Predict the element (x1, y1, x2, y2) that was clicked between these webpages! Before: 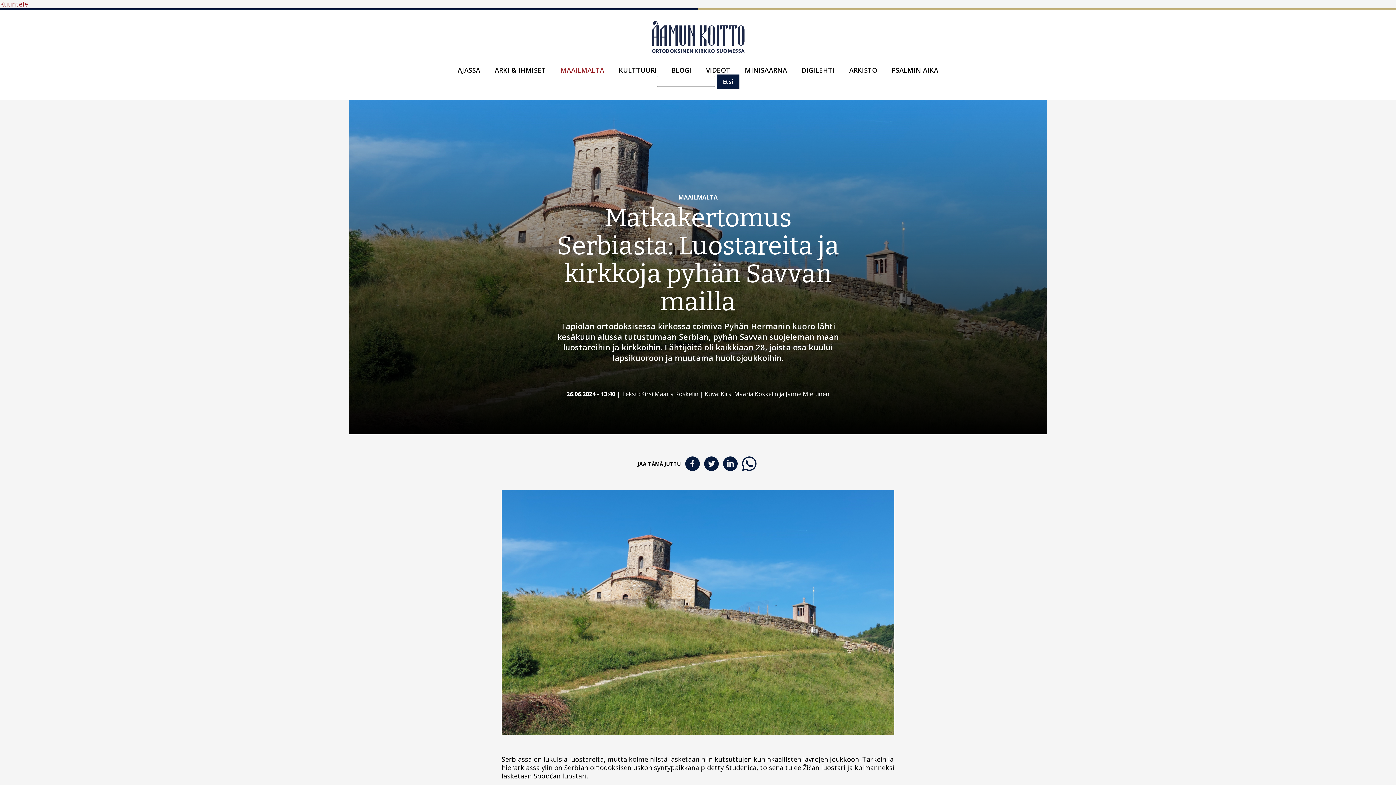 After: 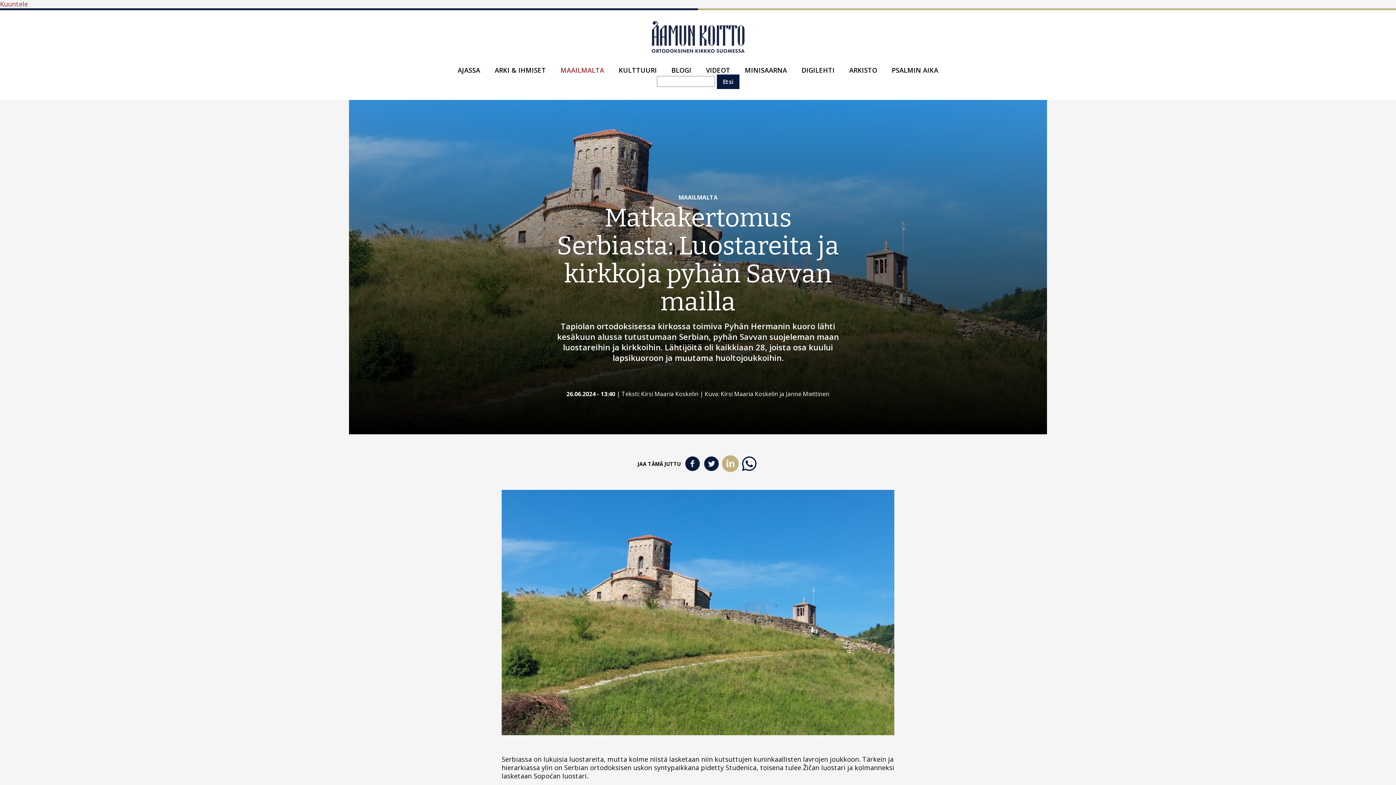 Action: bbox: (723, 456, 737, 471) label: LinkedIn